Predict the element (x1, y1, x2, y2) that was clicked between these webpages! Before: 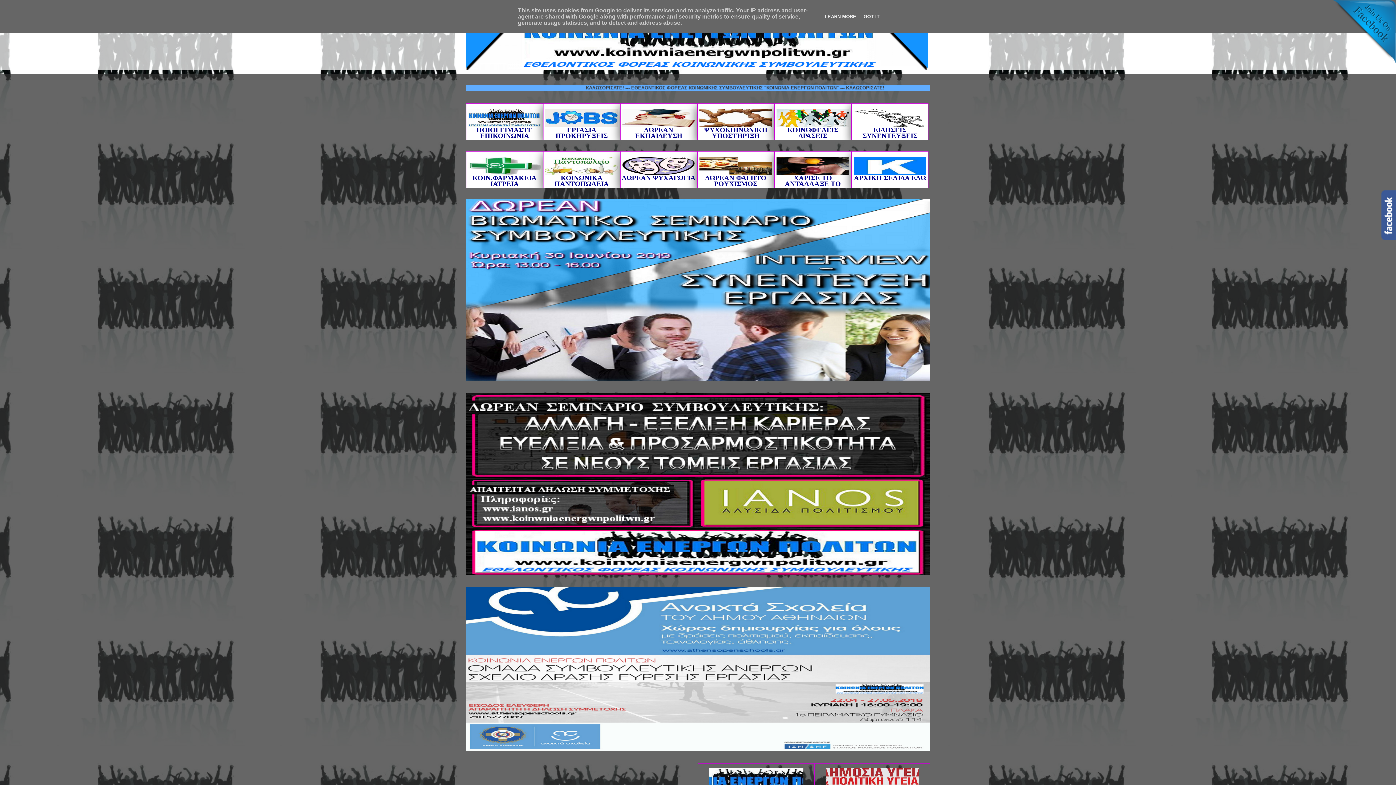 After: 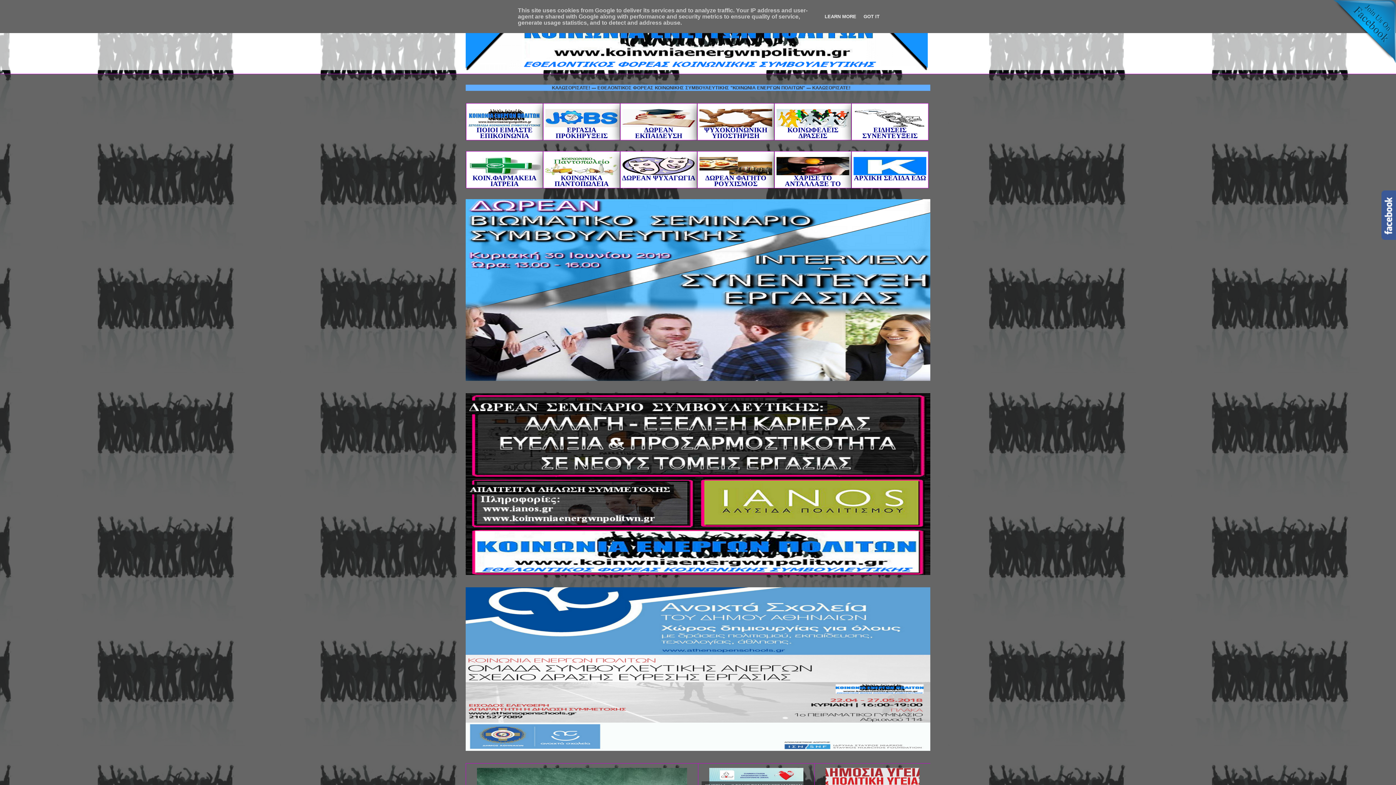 Action: bbox: (465, 746, 930, 752)